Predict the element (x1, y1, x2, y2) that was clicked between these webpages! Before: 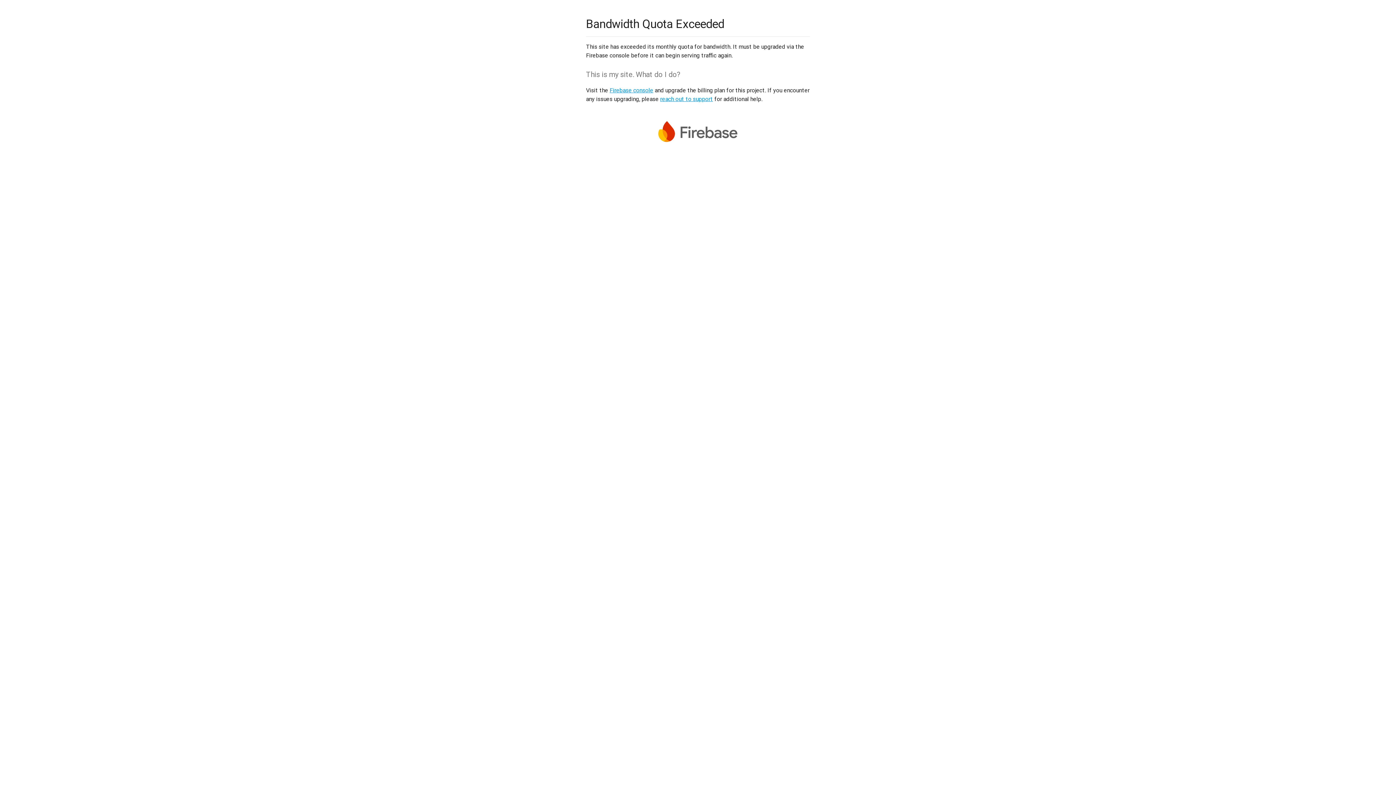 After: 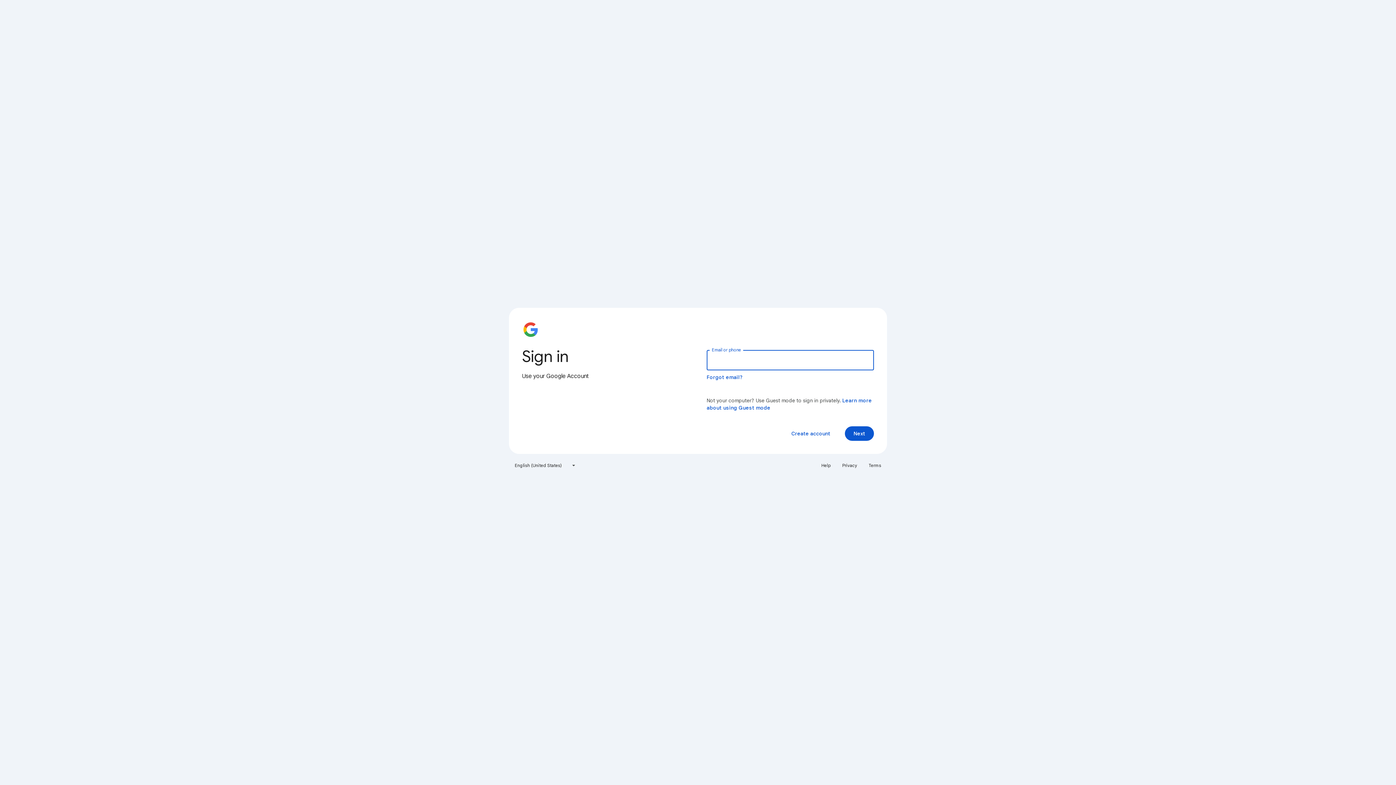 Action: label: Firebase console bbox: (609, 86, 653, 93)